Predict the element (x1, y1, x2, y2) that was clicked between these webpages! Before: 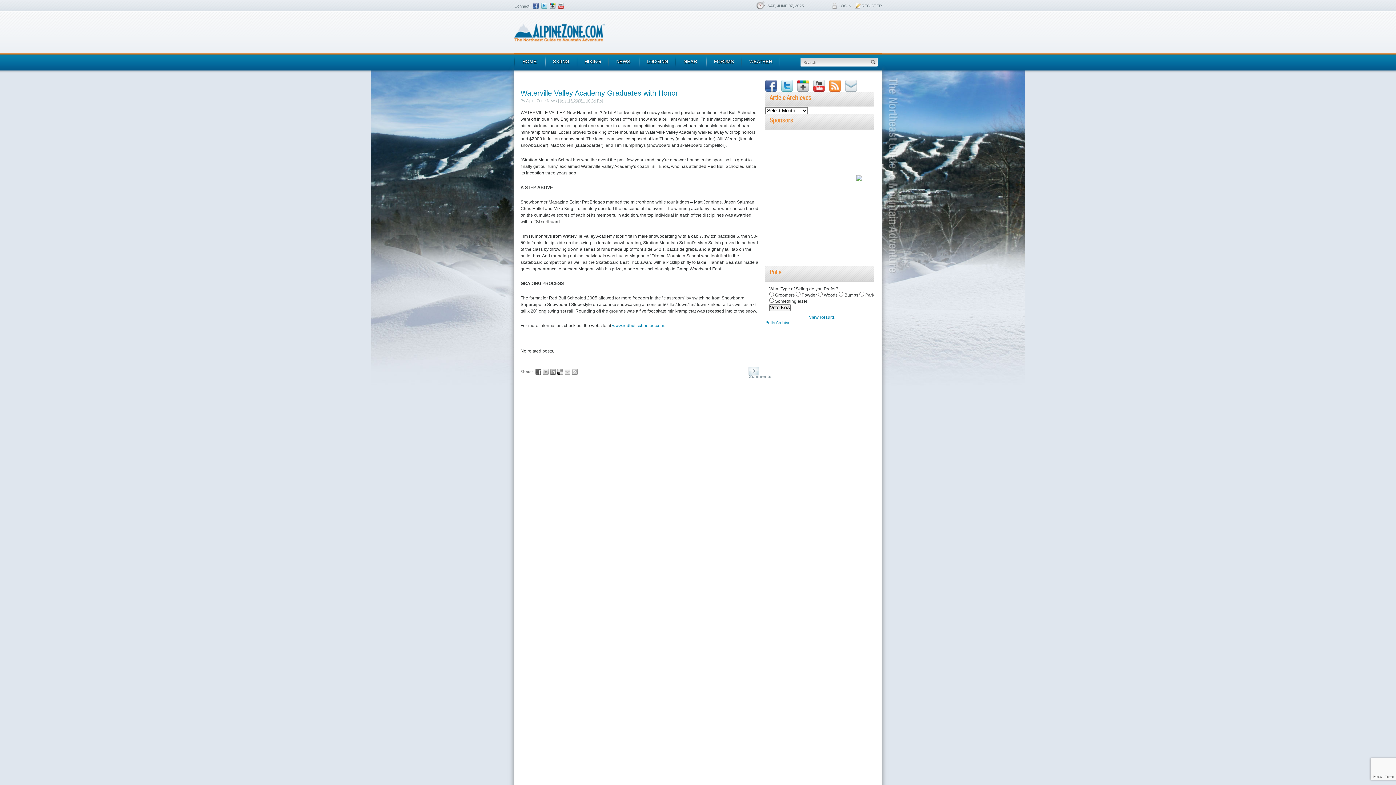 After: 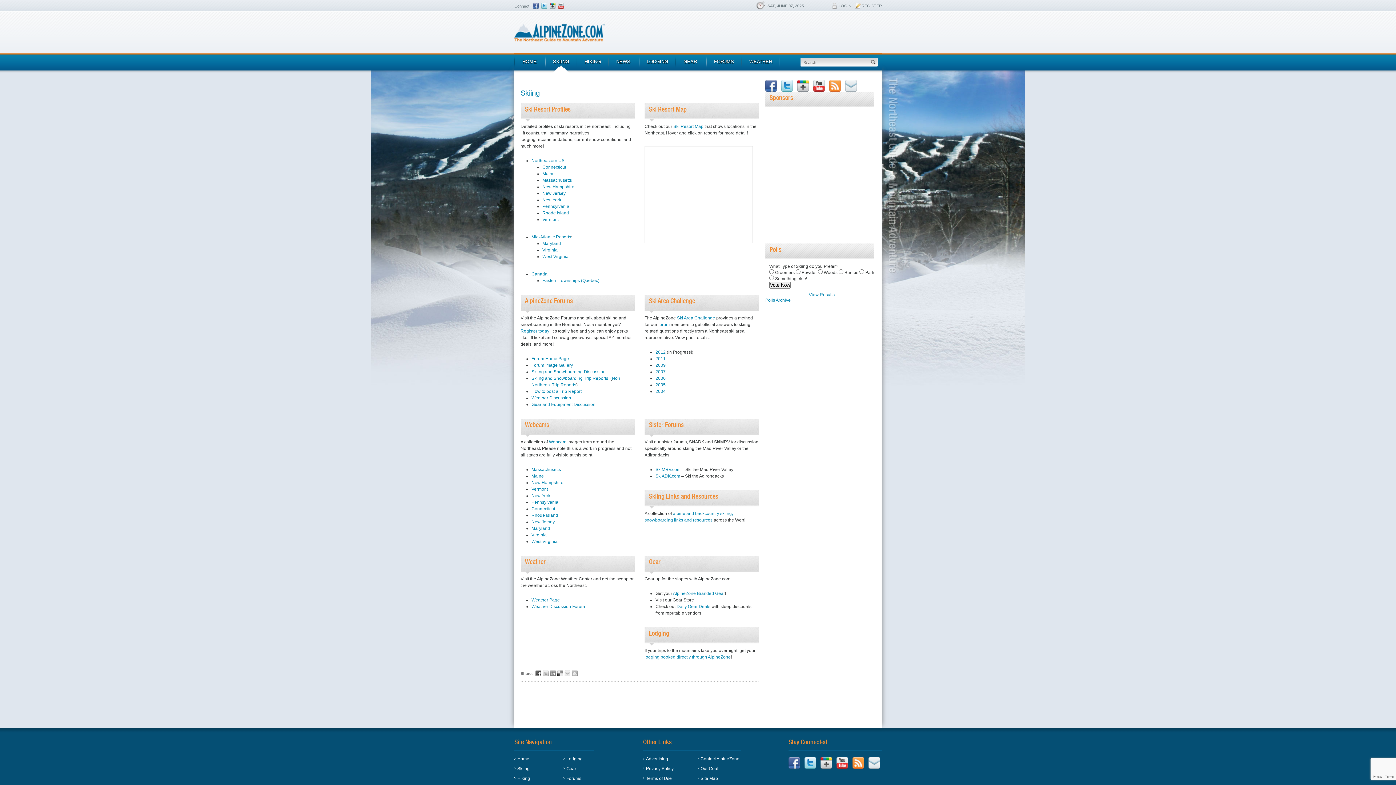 Action: label: SKIING bbox: (545, 53, 576, 73)